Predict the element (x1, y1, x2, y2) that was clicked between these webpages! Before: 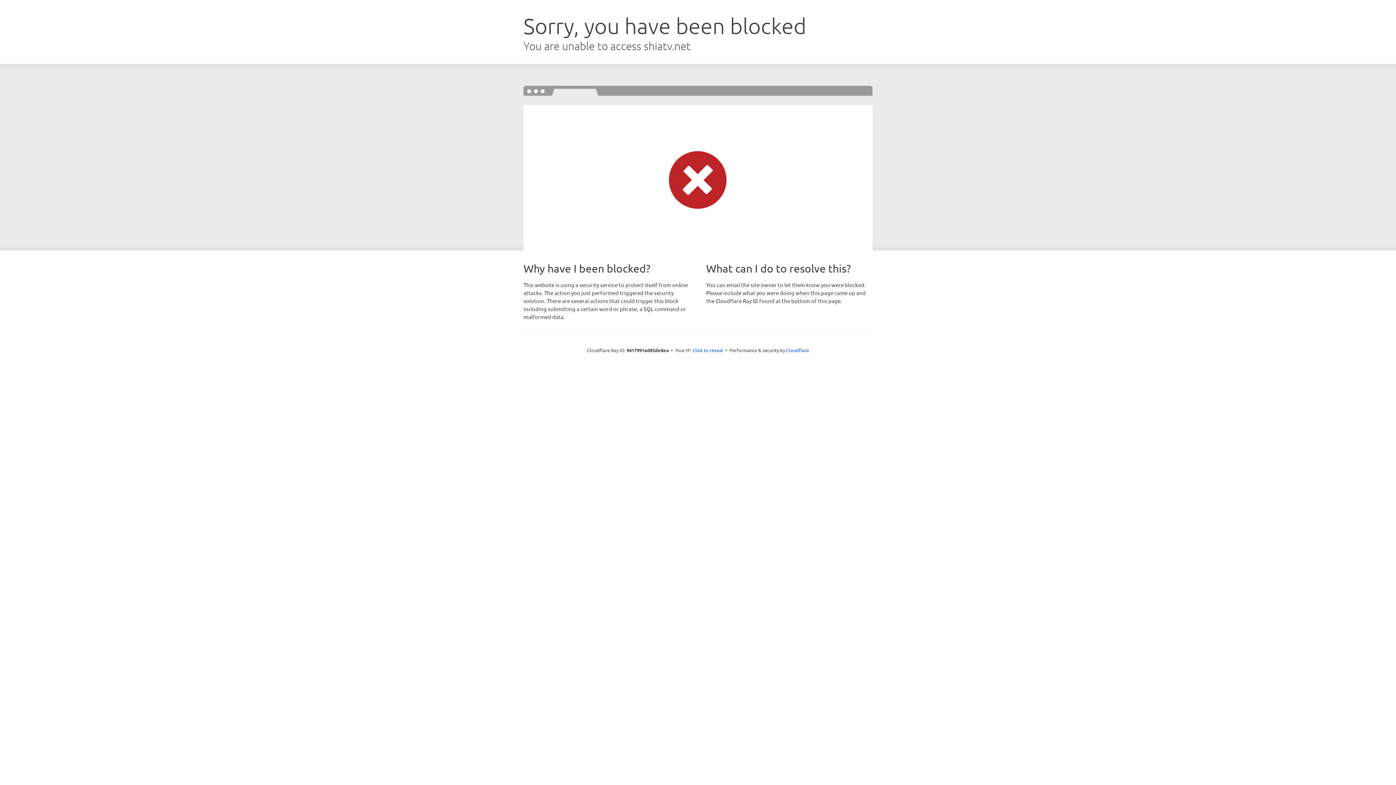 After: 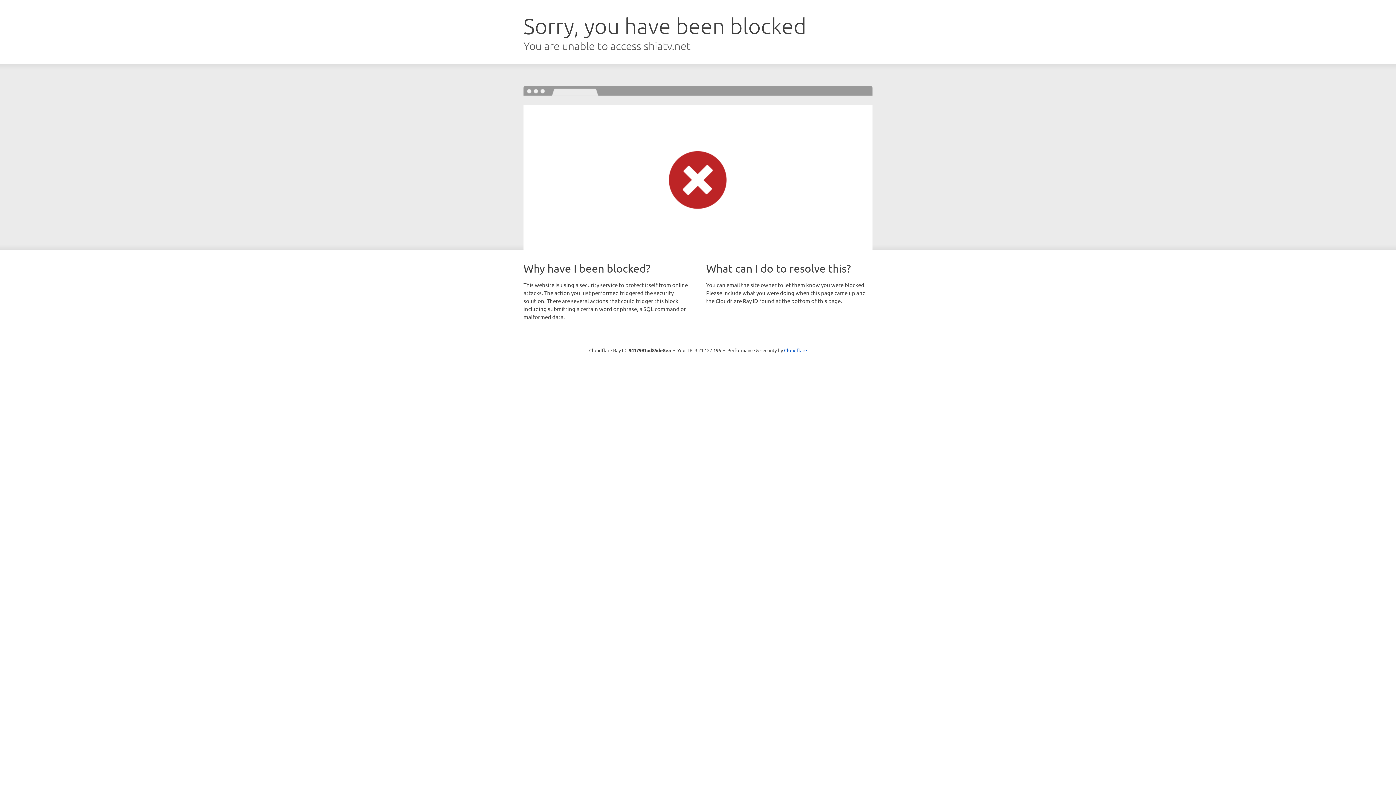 Action: bbox: (692, 346, 723, 353) label: Click to reveal